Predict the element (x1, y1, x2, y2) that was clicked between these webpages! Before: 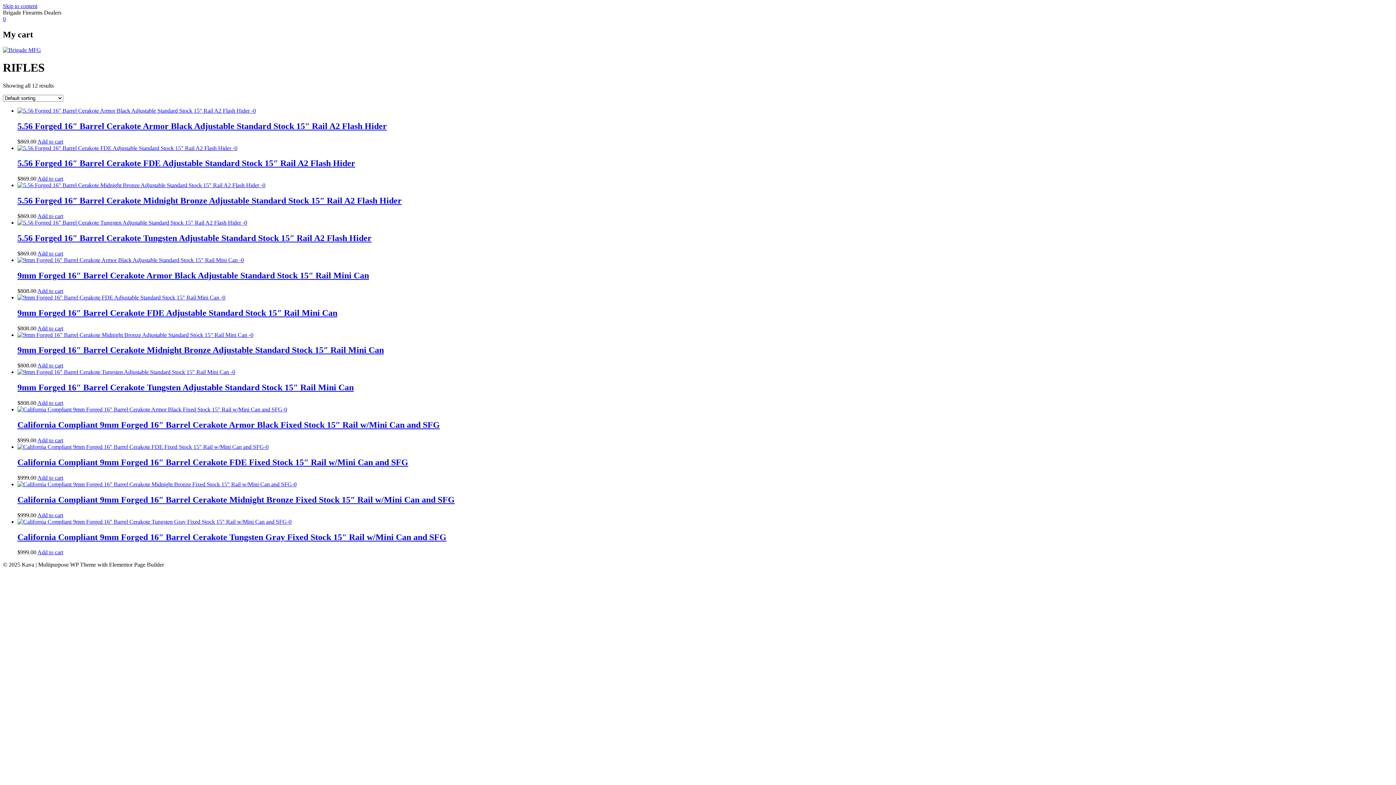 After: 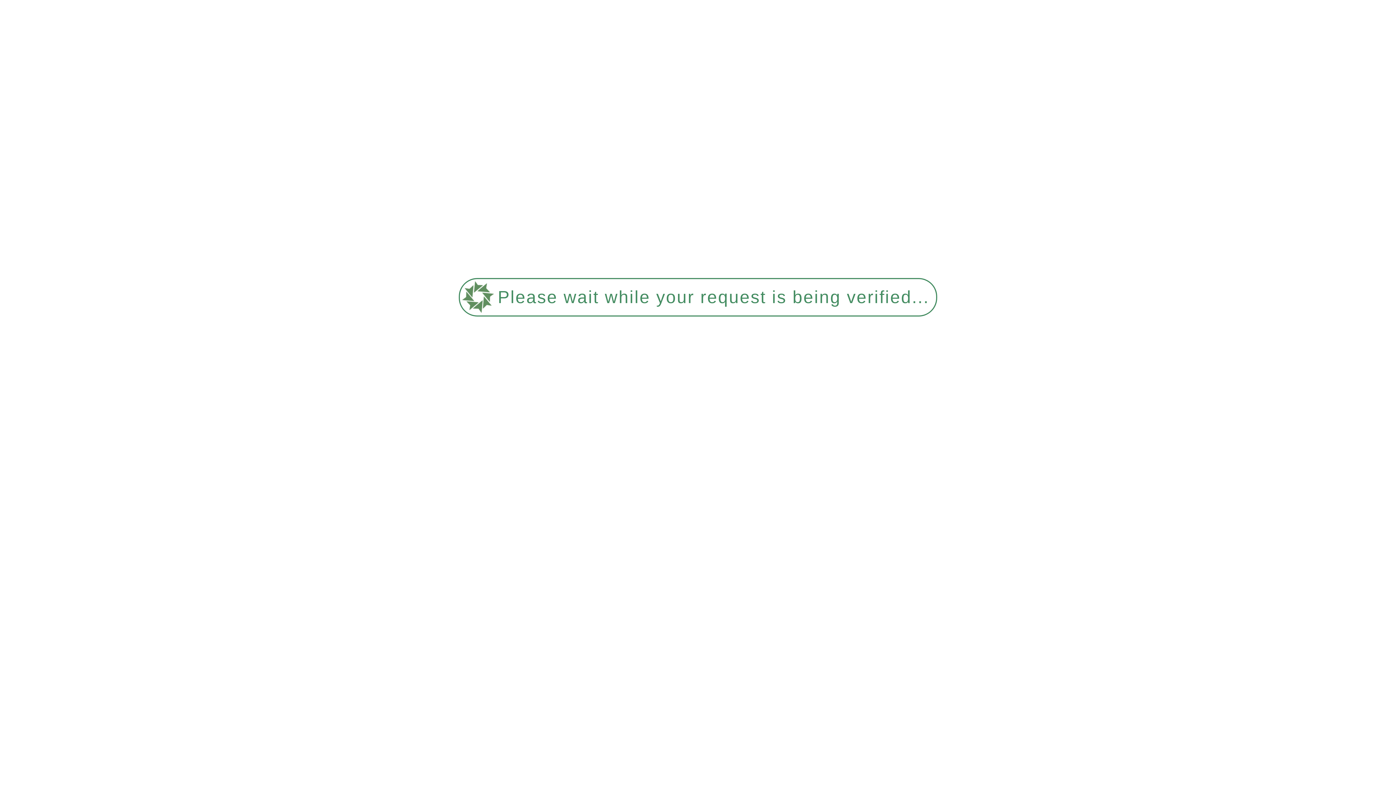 Action: label: Add to cart: “5.56 Forged 16" Barrel Cerakote Tungsten Adjustable Standard Stock 15" Rail A2 Flash Hider” bbox: (37, 250, 63, 256)